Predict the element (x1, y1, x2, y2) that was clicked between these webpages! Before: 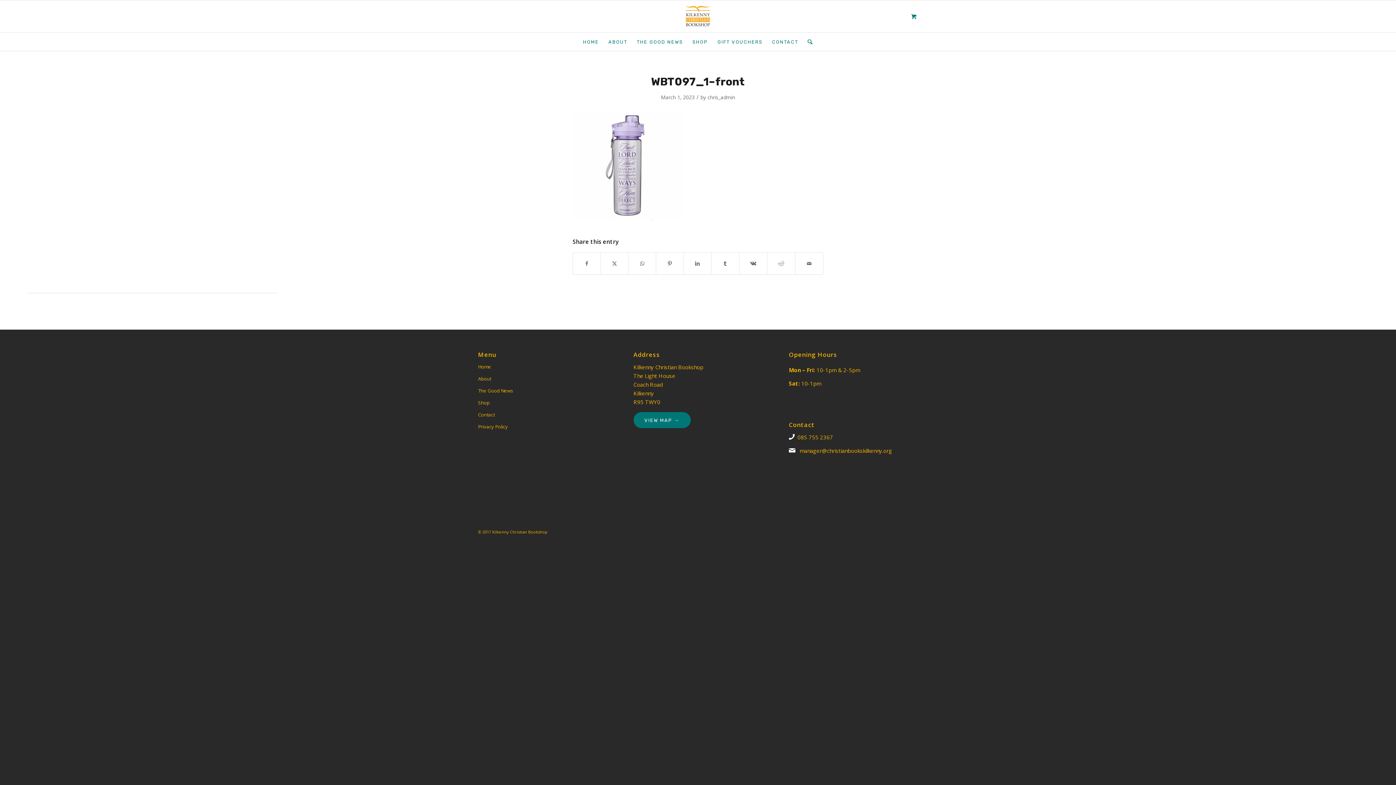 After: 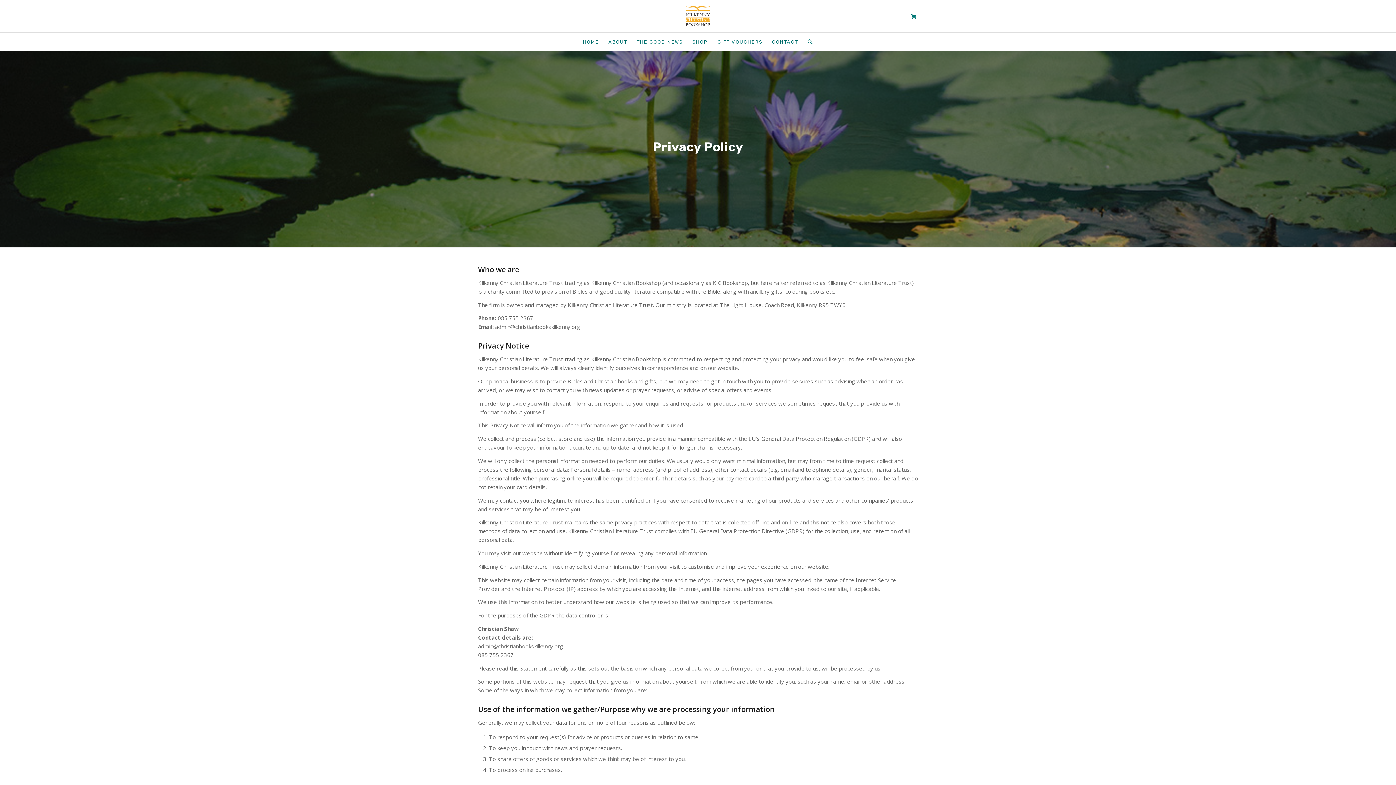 Action: bbox: (478, 421, 607, 433) label: Privacy Policy